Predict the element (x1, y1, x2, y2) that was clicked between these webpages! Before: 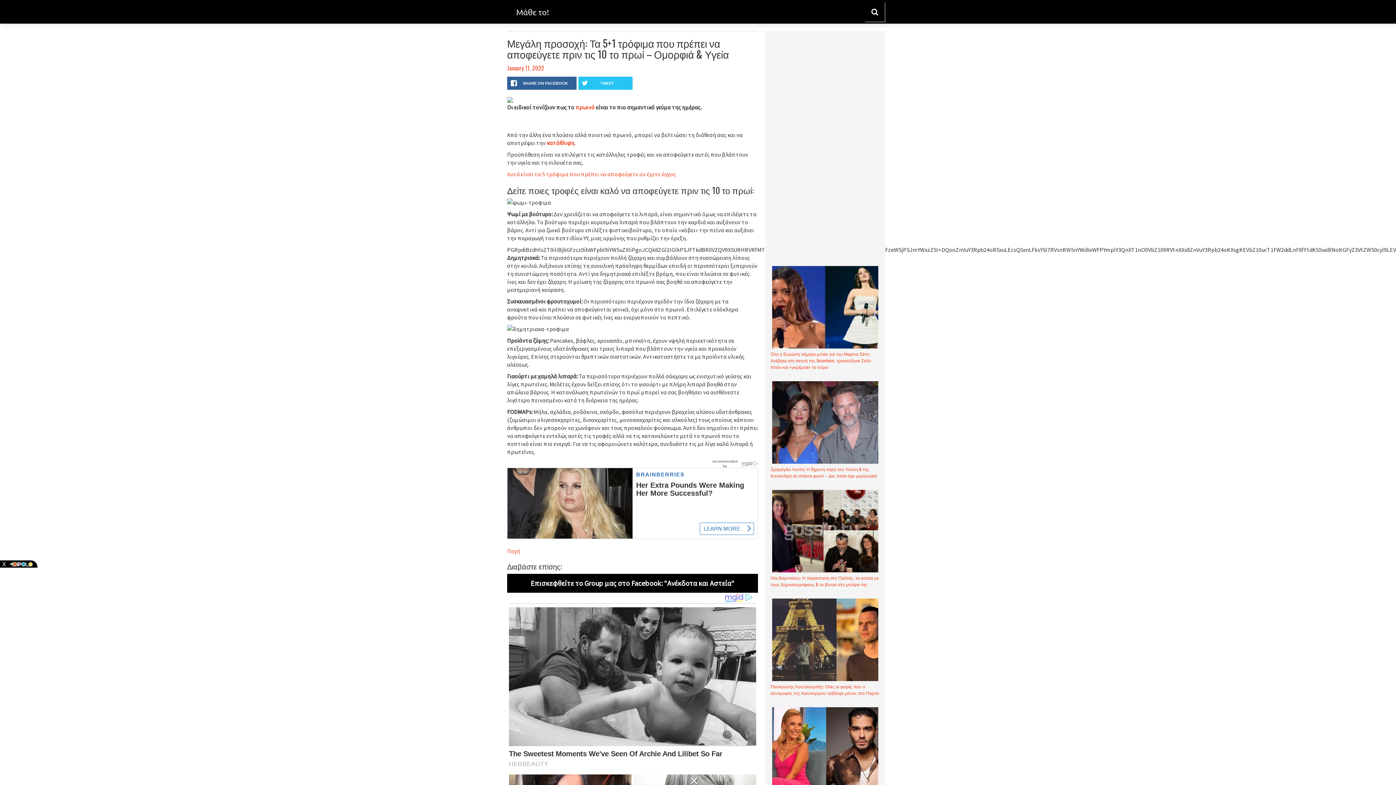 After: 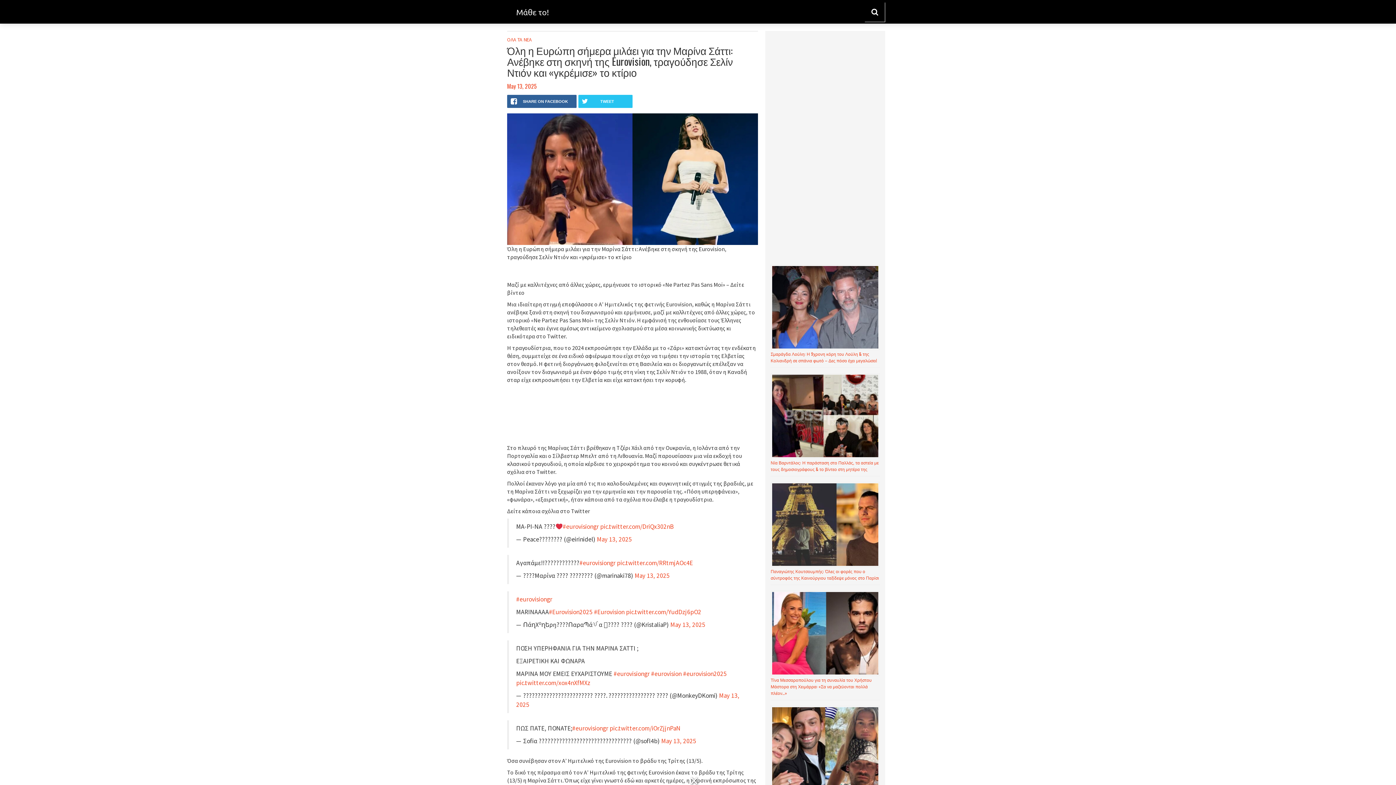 Action: label: Όλη η Ευρώπη σήμερα μιλάει για την Μαρίνα Σάττι: Ανέβηκε στη σκηνή της Eurovision, τραγούδησε Σελίν Ντιόν και «γκρέμισε» το κτίριο bbox: (770, 350, 871, 370)